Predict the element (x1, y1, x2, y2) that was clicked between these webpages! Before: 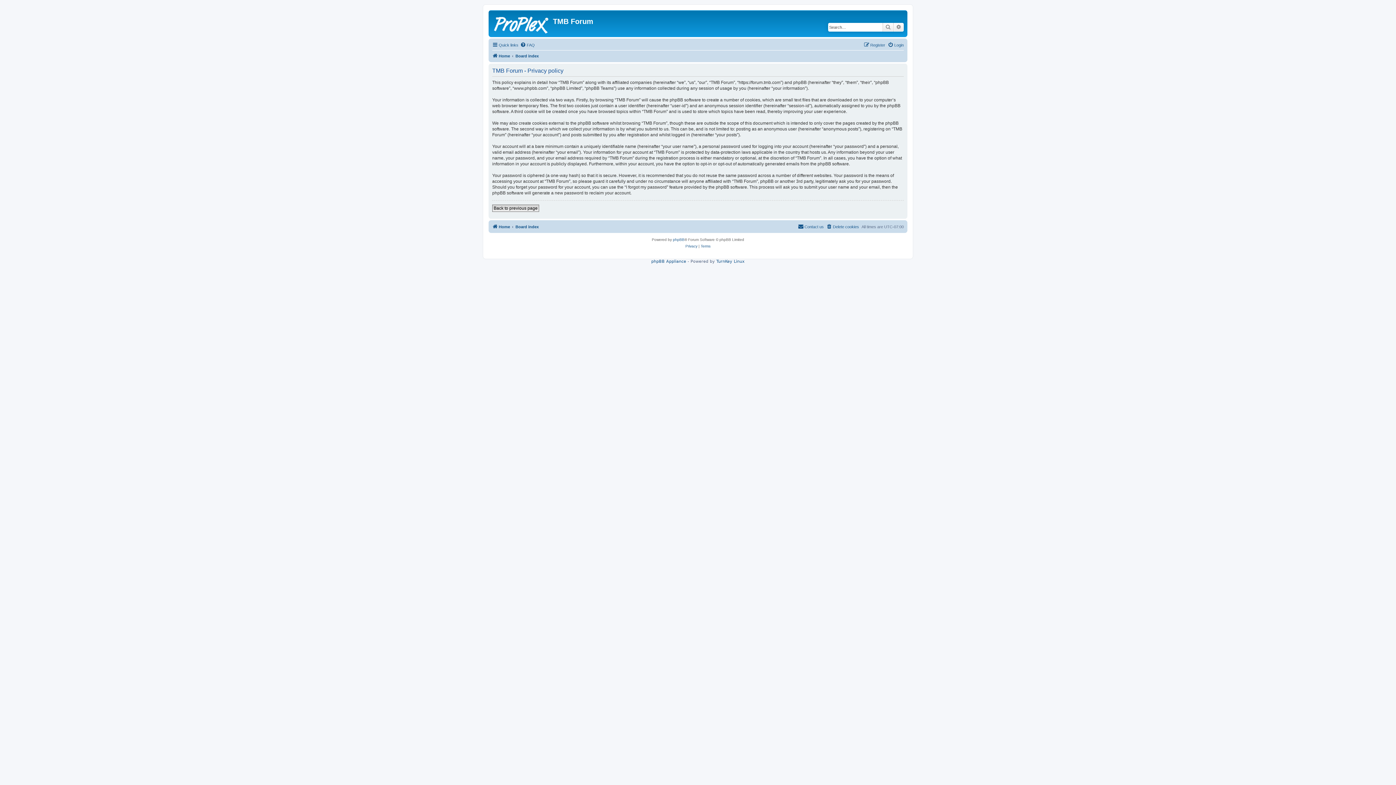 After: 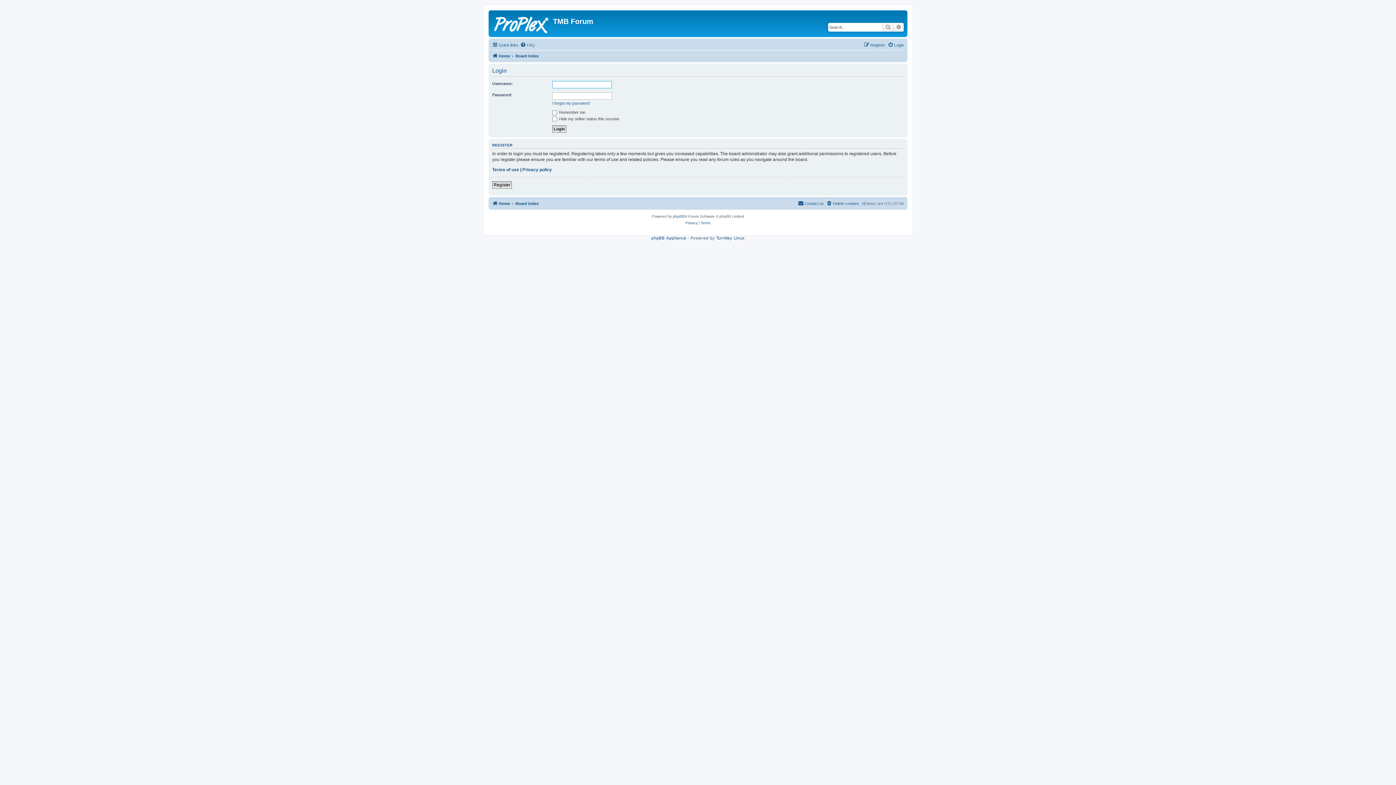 Action: label: Login bbox: (888, 40, 904, 49)